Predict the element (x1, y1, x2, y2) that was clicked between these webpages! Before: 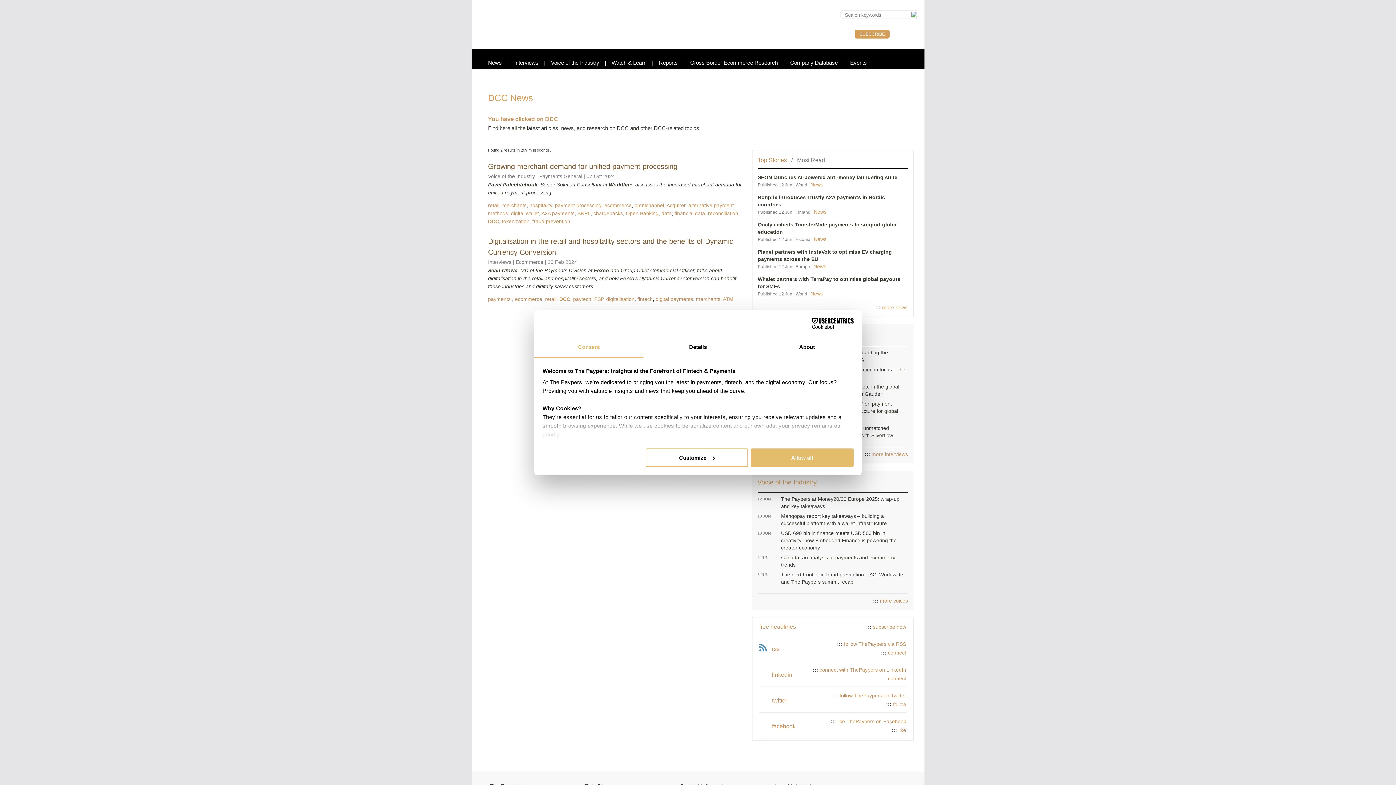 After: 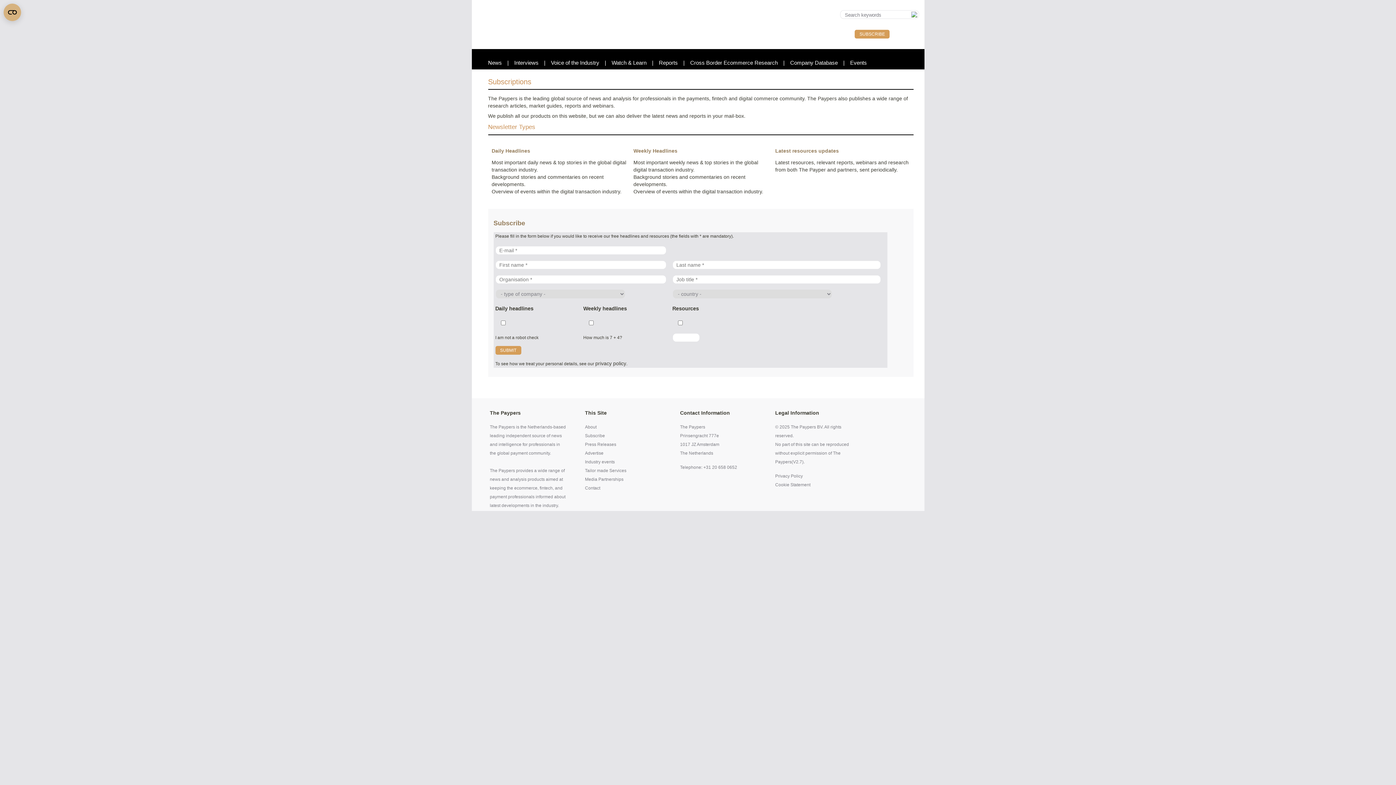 Action: label: ::: subscribe now bbox: (866, 624, 906, 630)